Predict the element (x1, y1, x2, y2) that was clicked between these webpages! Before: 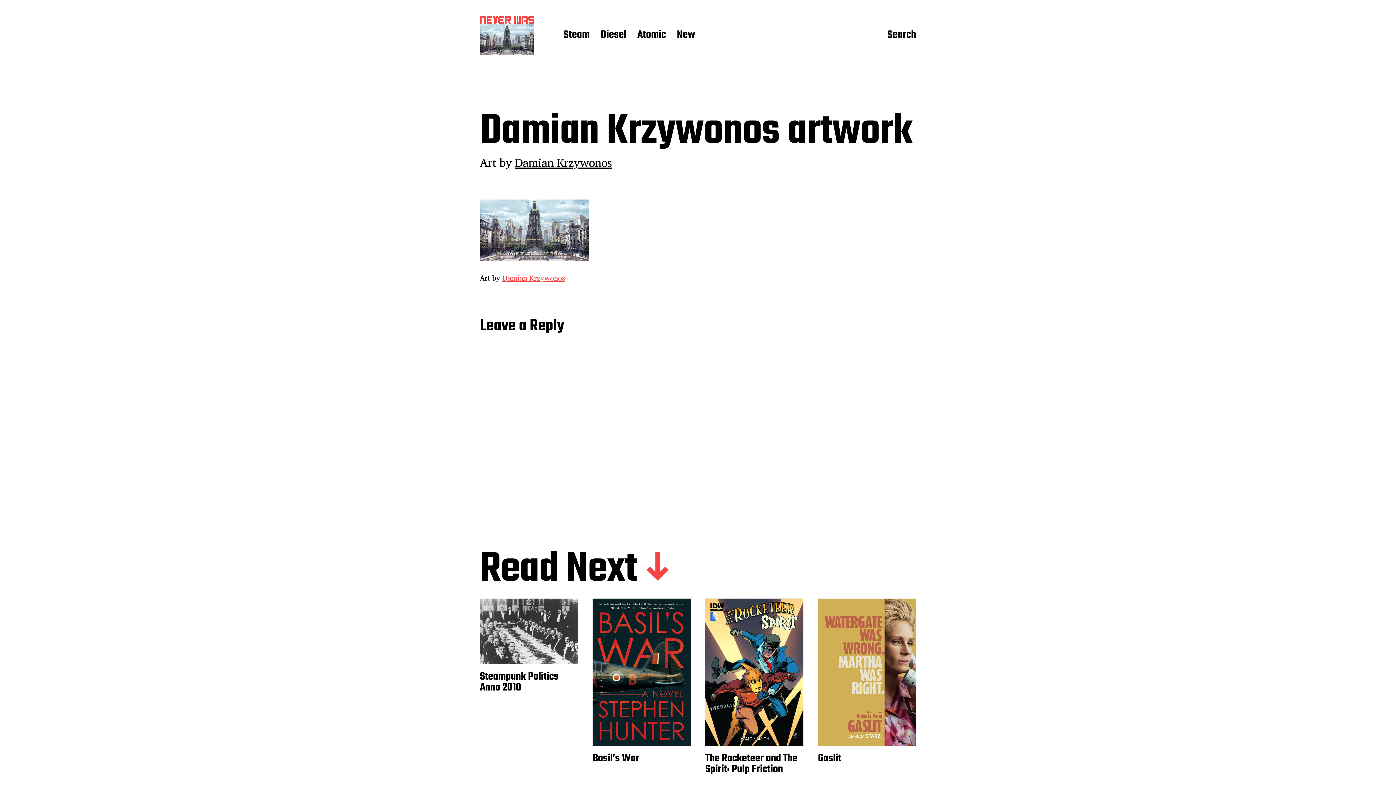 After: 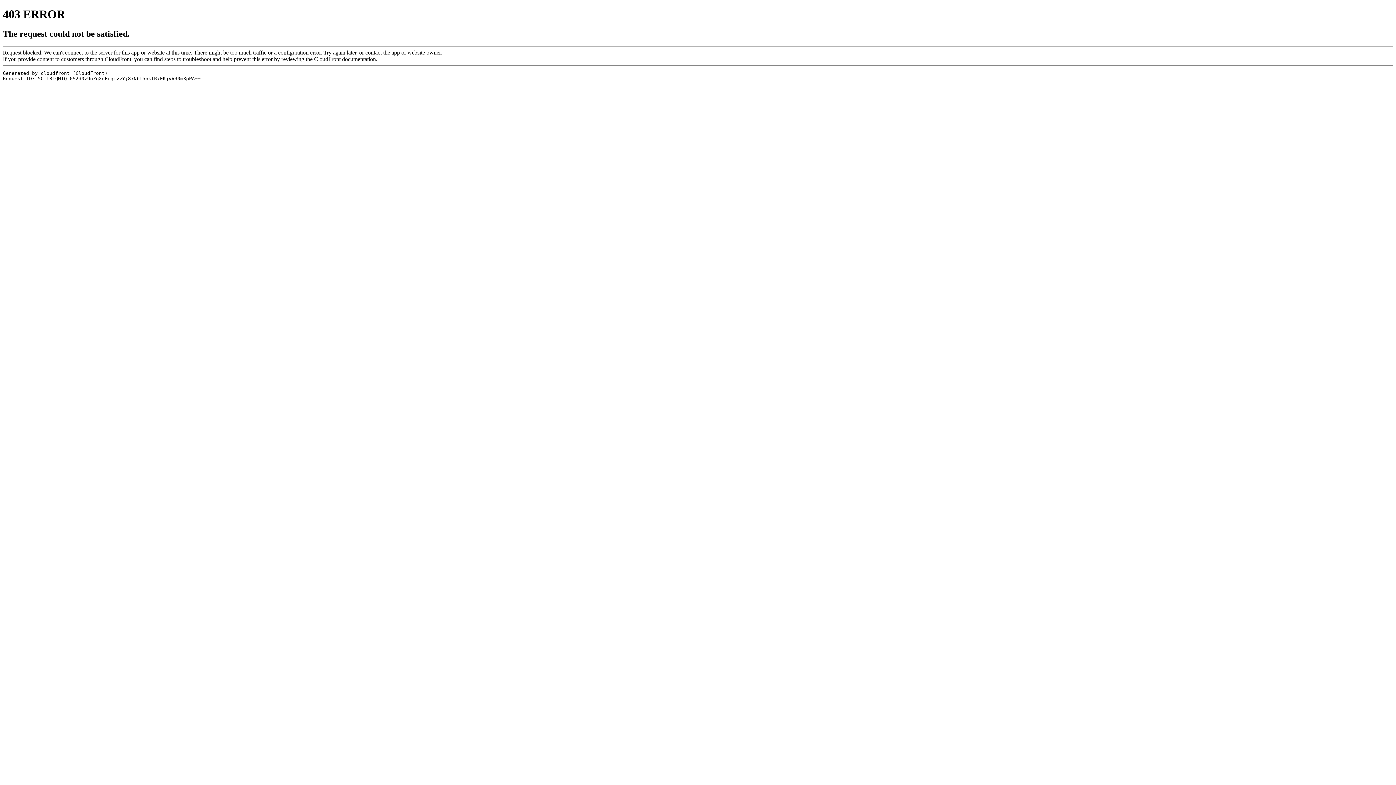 Action: label: Damian Krzywonos bbox: (515, 153, 612, 172)